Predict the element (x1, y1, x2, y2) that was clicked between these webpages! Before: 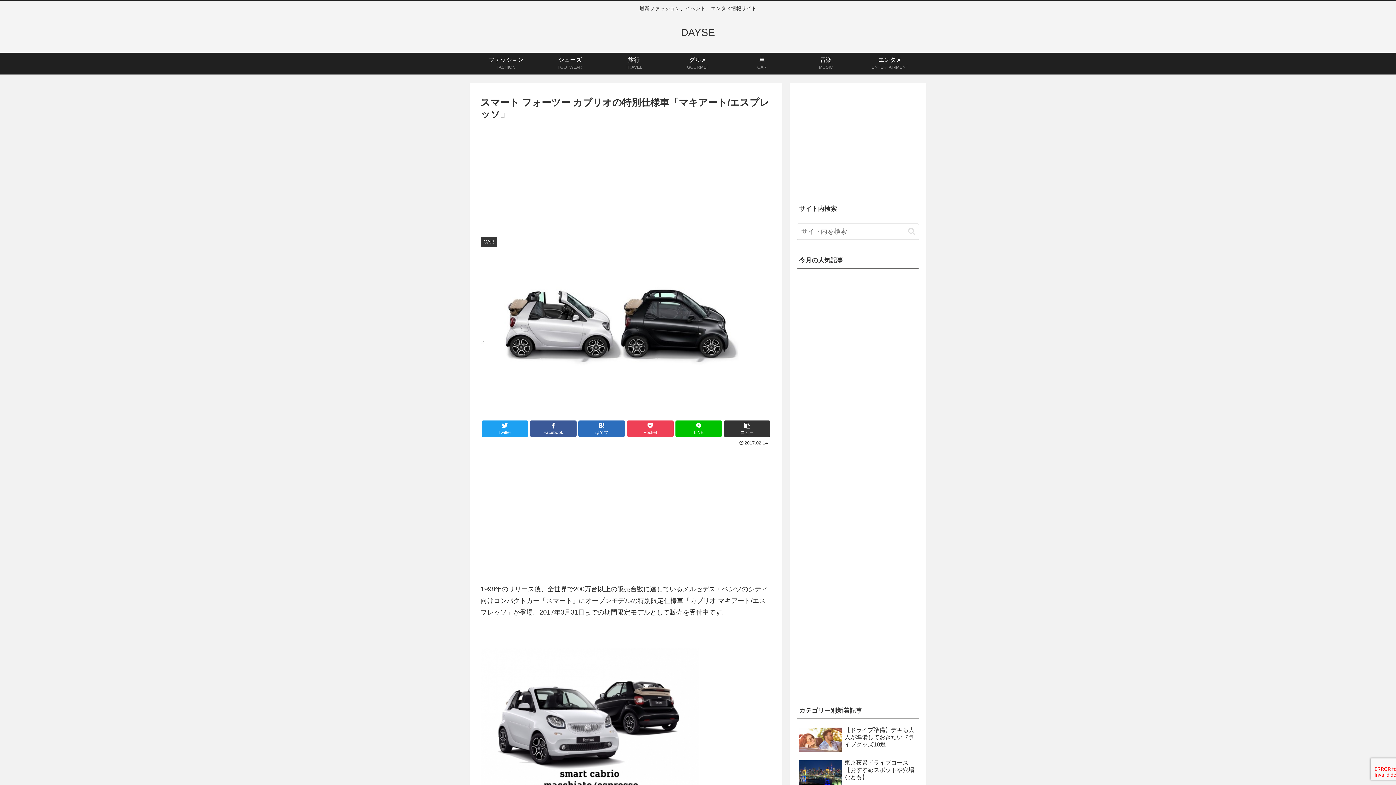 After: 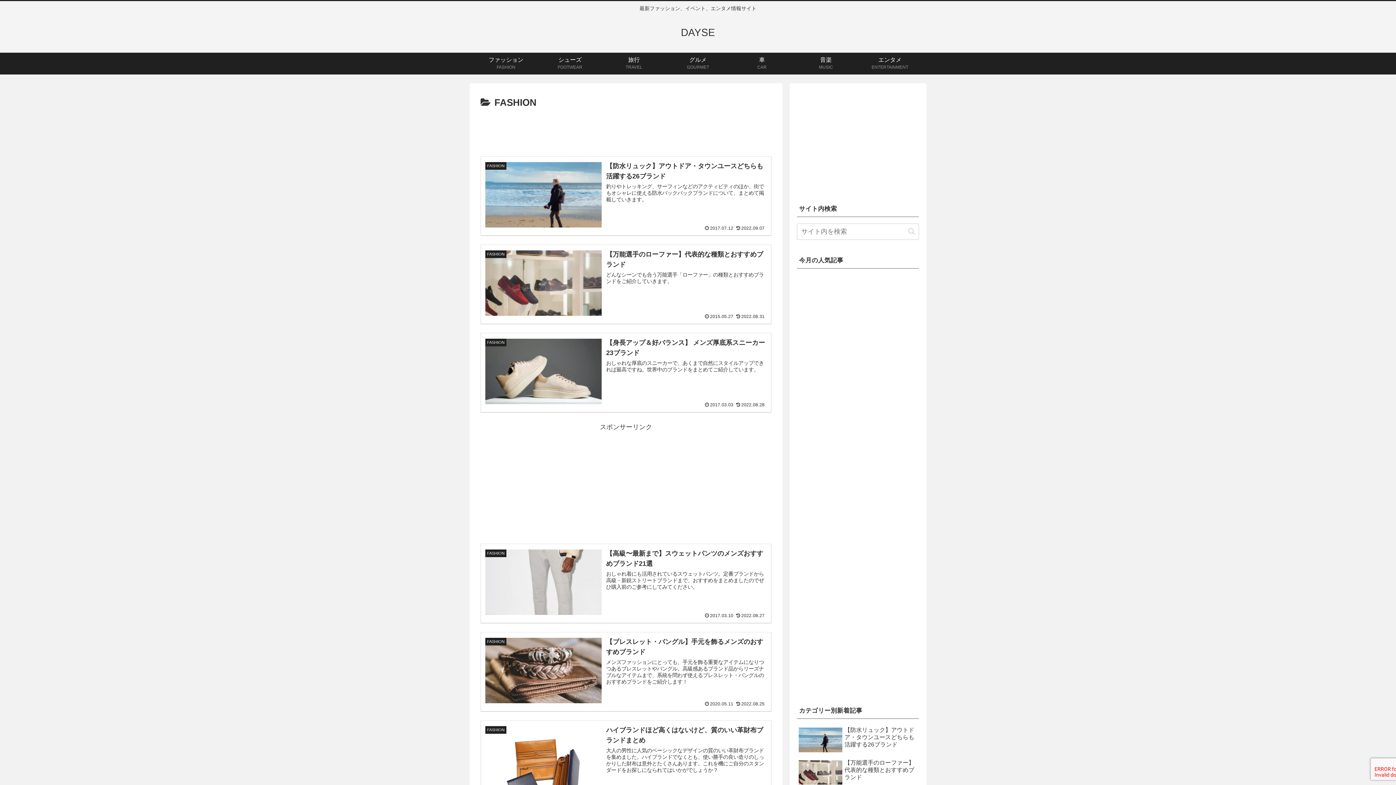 Action: bbox: (474, 52, 538, 74) label: ファッション
FASHION